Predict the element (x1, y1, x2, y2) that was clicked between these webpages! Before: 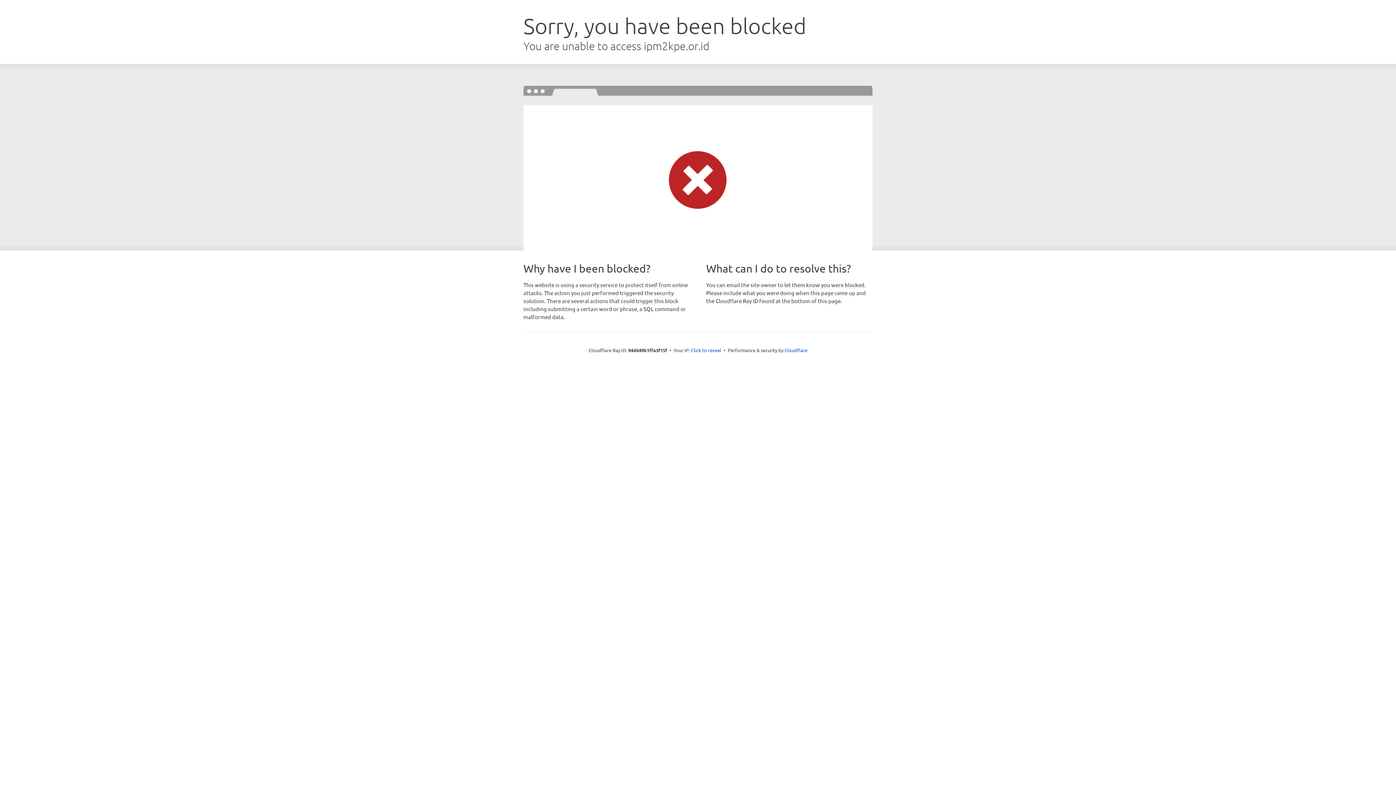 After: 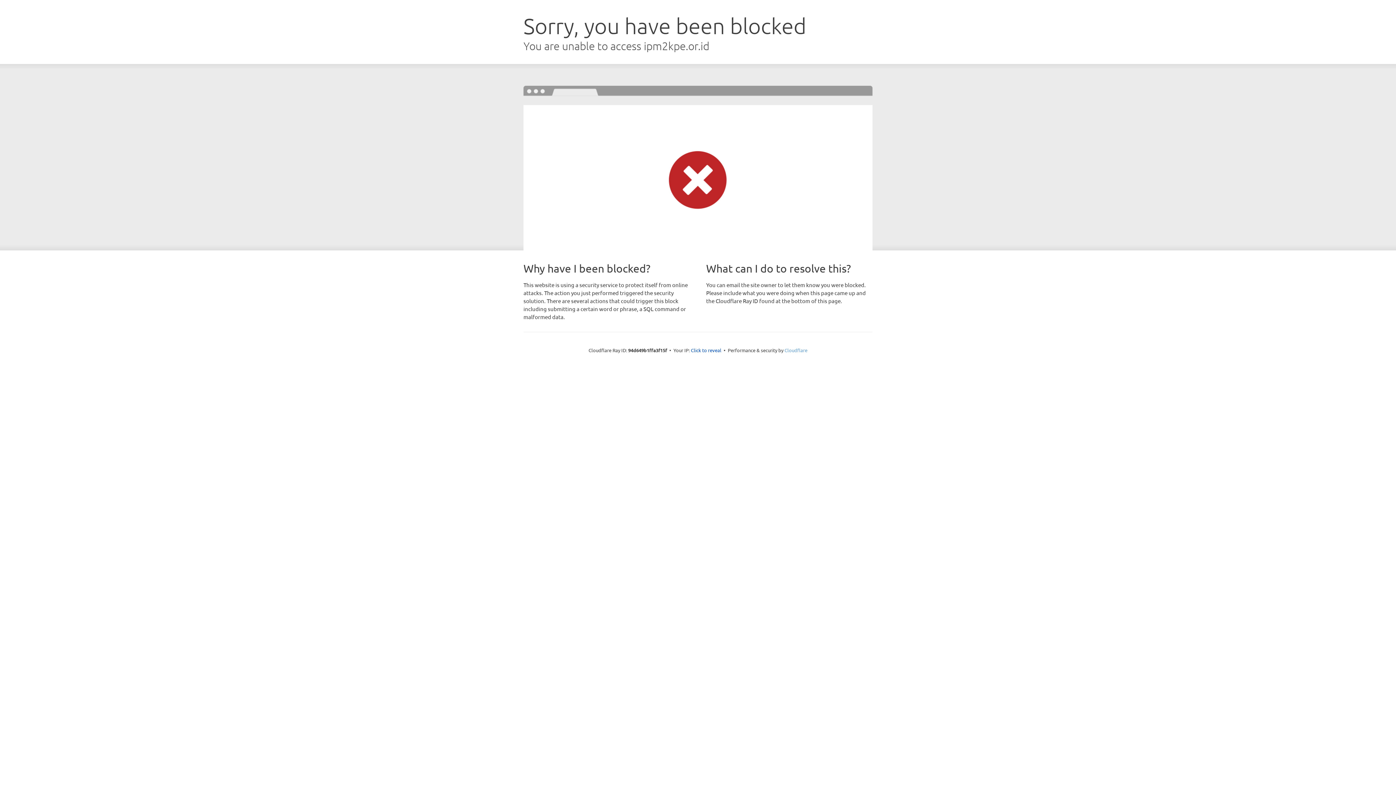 Action: label: Cloudflare bbox: (784, 347, 807, 353)